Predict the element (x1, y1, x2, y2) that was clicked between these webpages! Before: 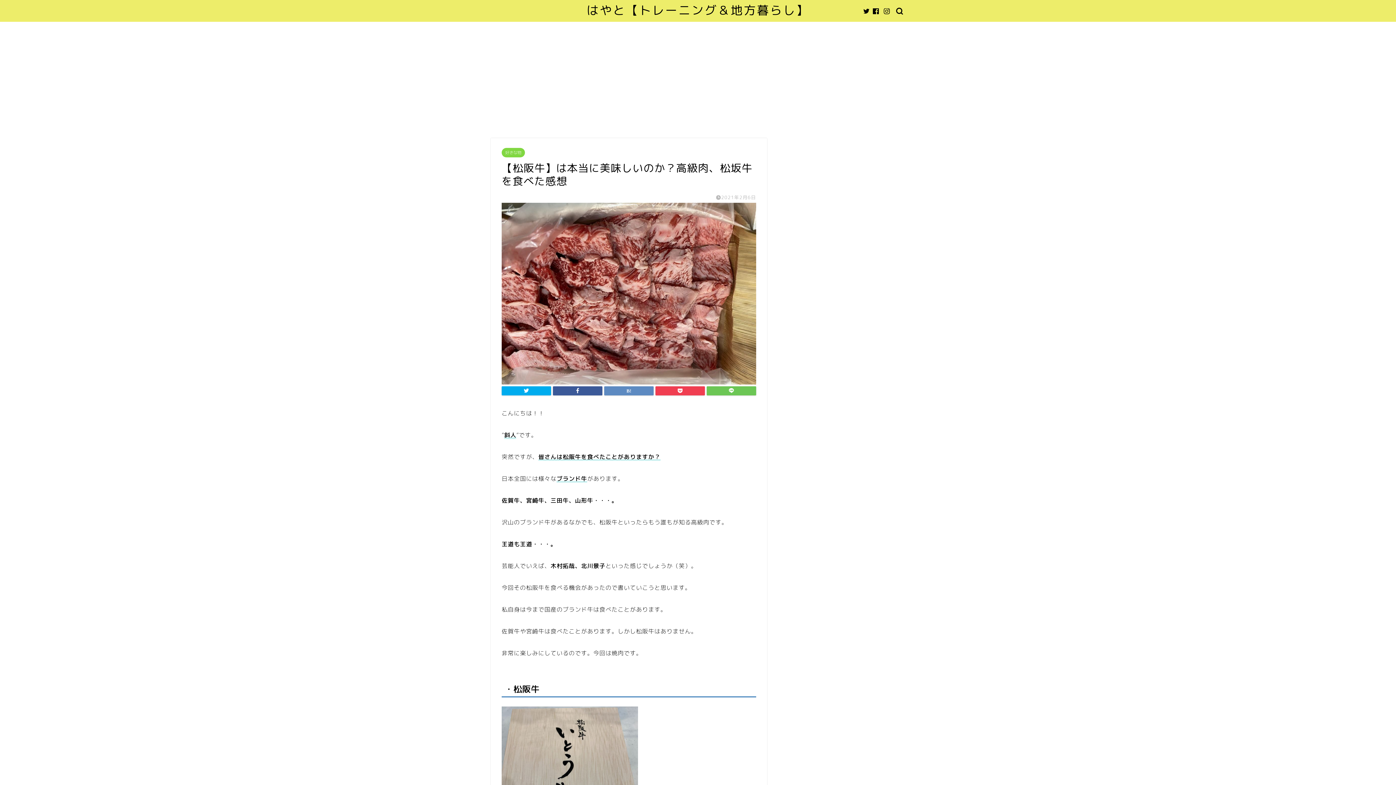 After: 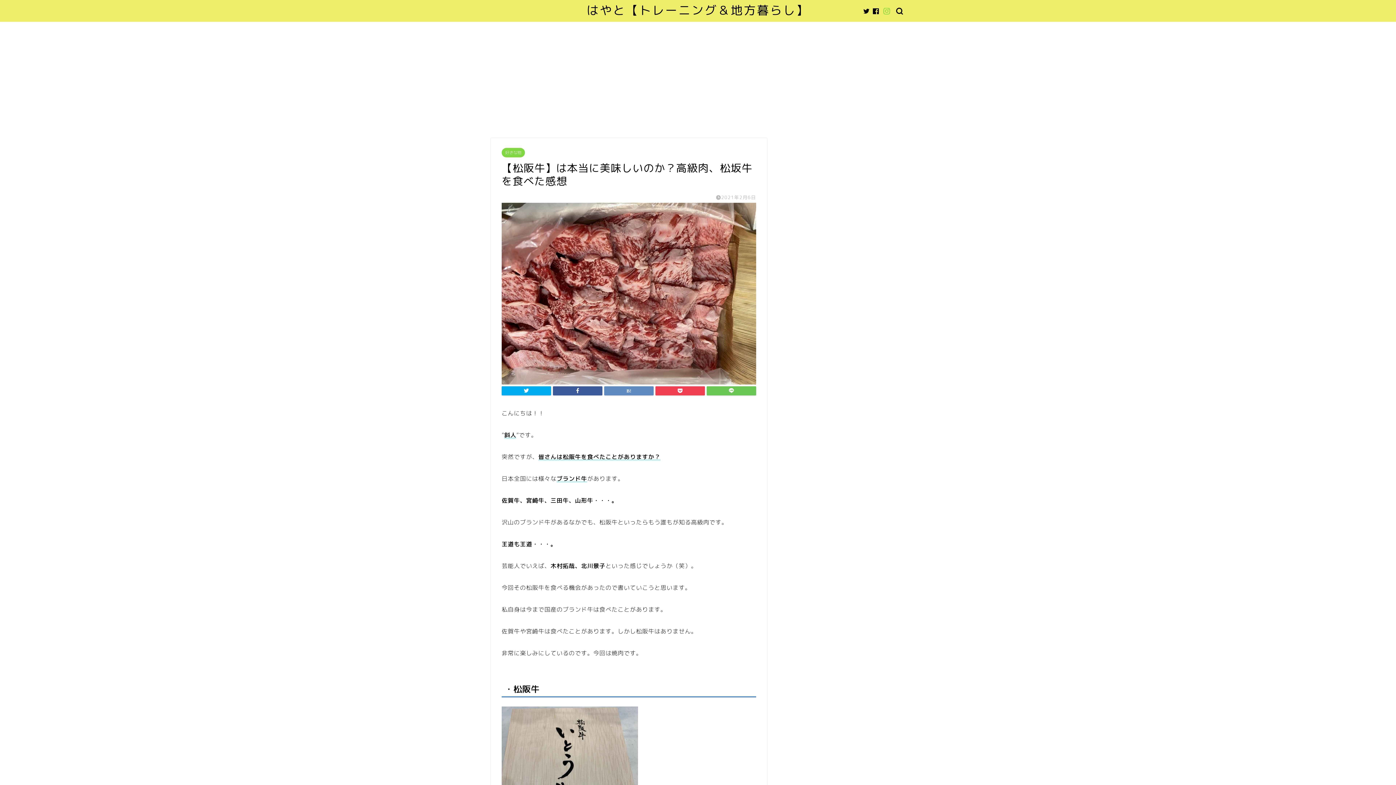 Action: bbox: (884, 8, 890, 14)